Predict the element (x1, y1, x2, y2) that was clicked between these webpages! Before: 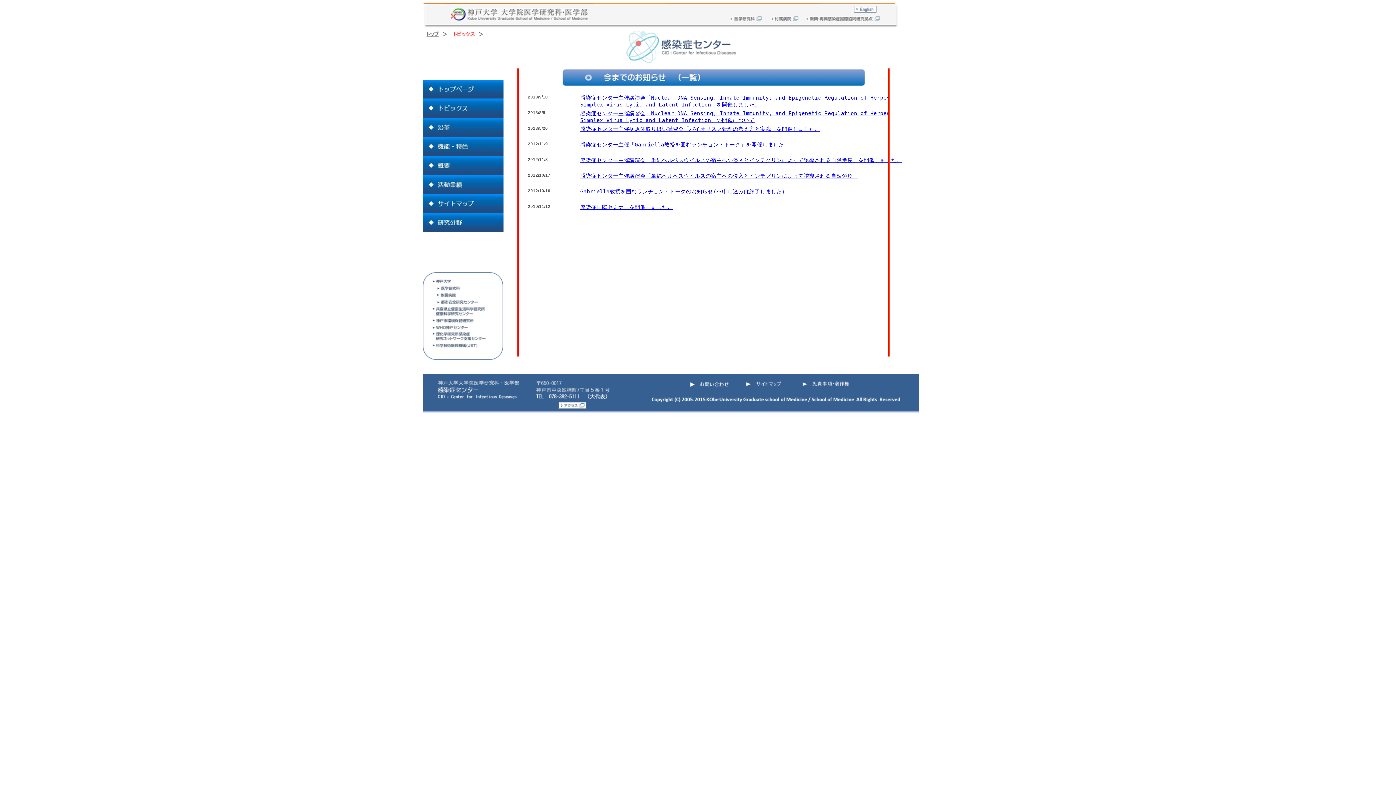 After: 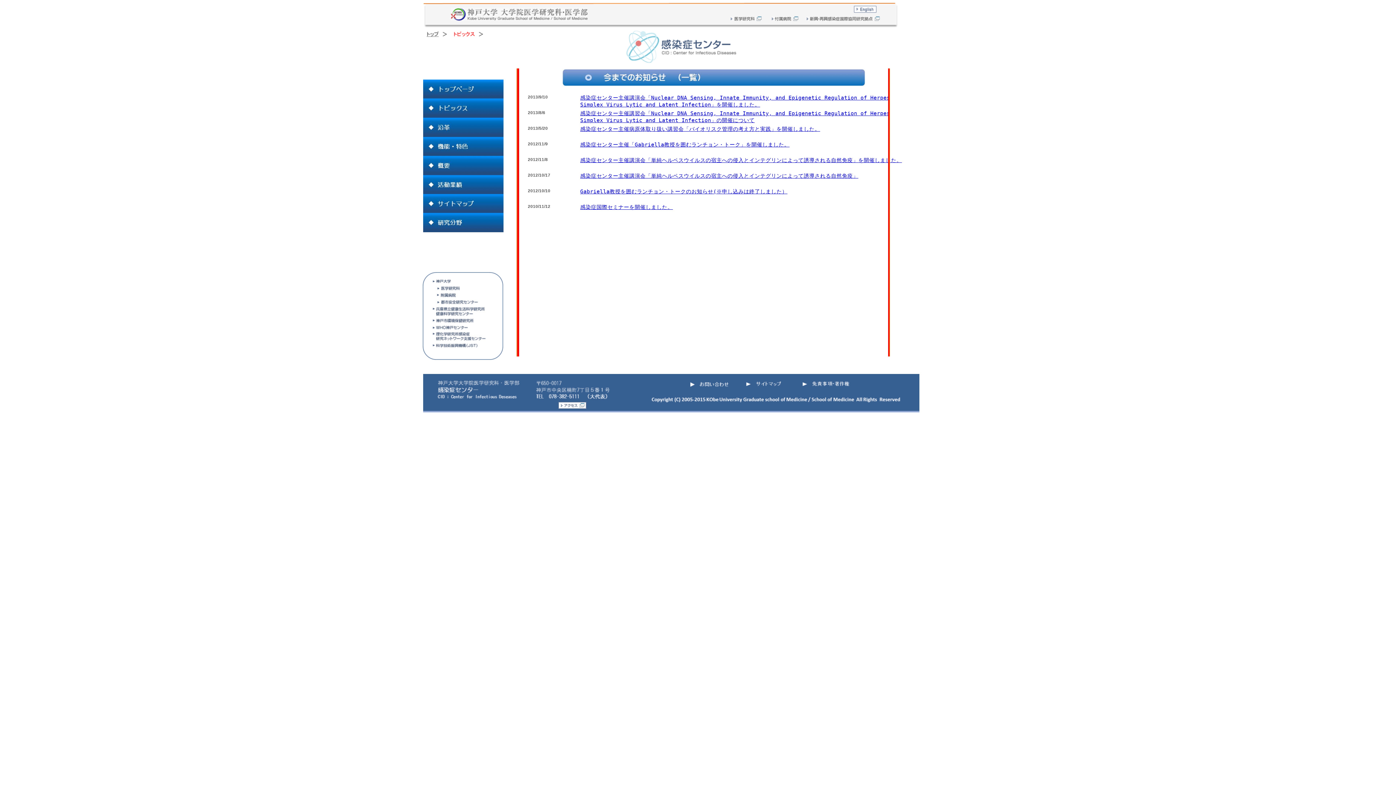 Action: bbox: (580, 188, 787, 194) label: Gabriella教授を囲むランチョン・トークのお知らせ(※申し込みは終了しました）